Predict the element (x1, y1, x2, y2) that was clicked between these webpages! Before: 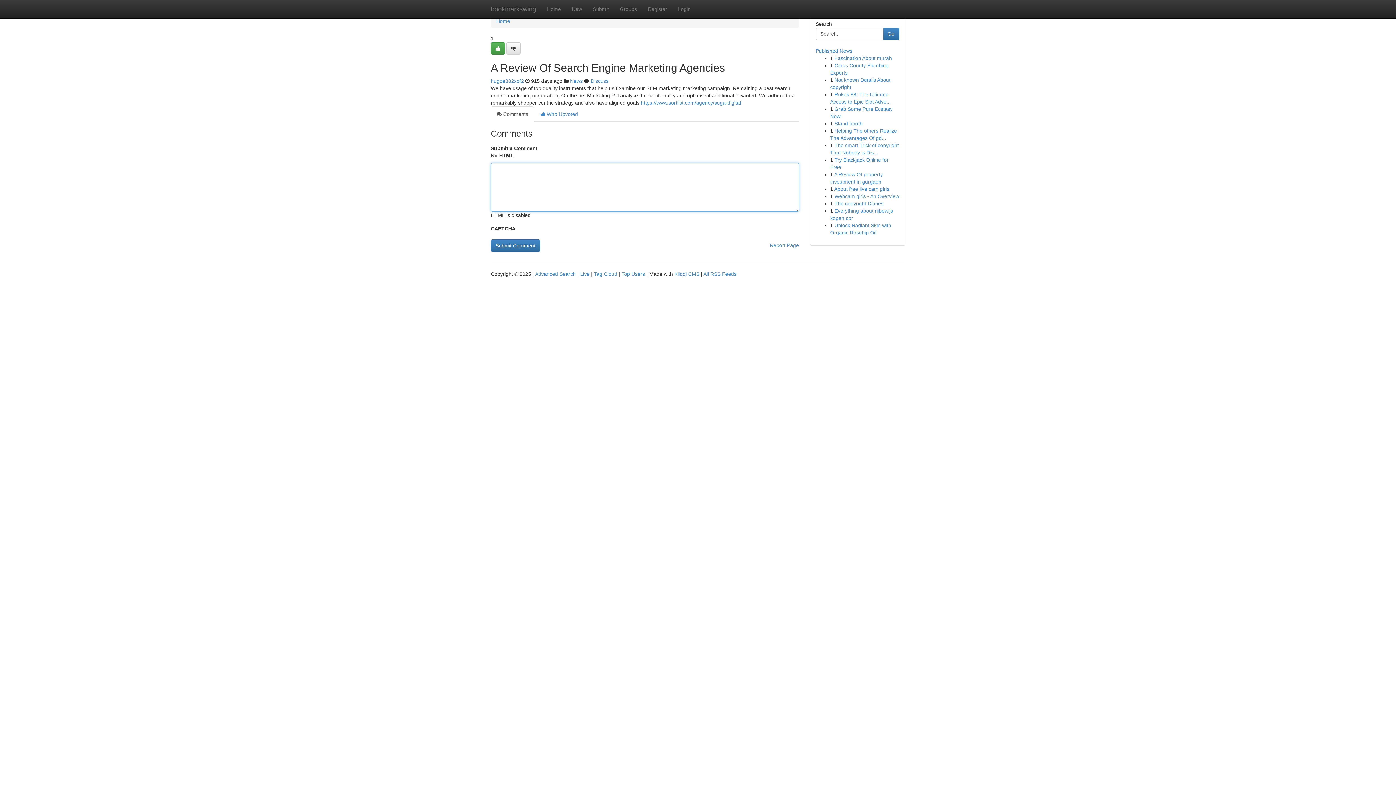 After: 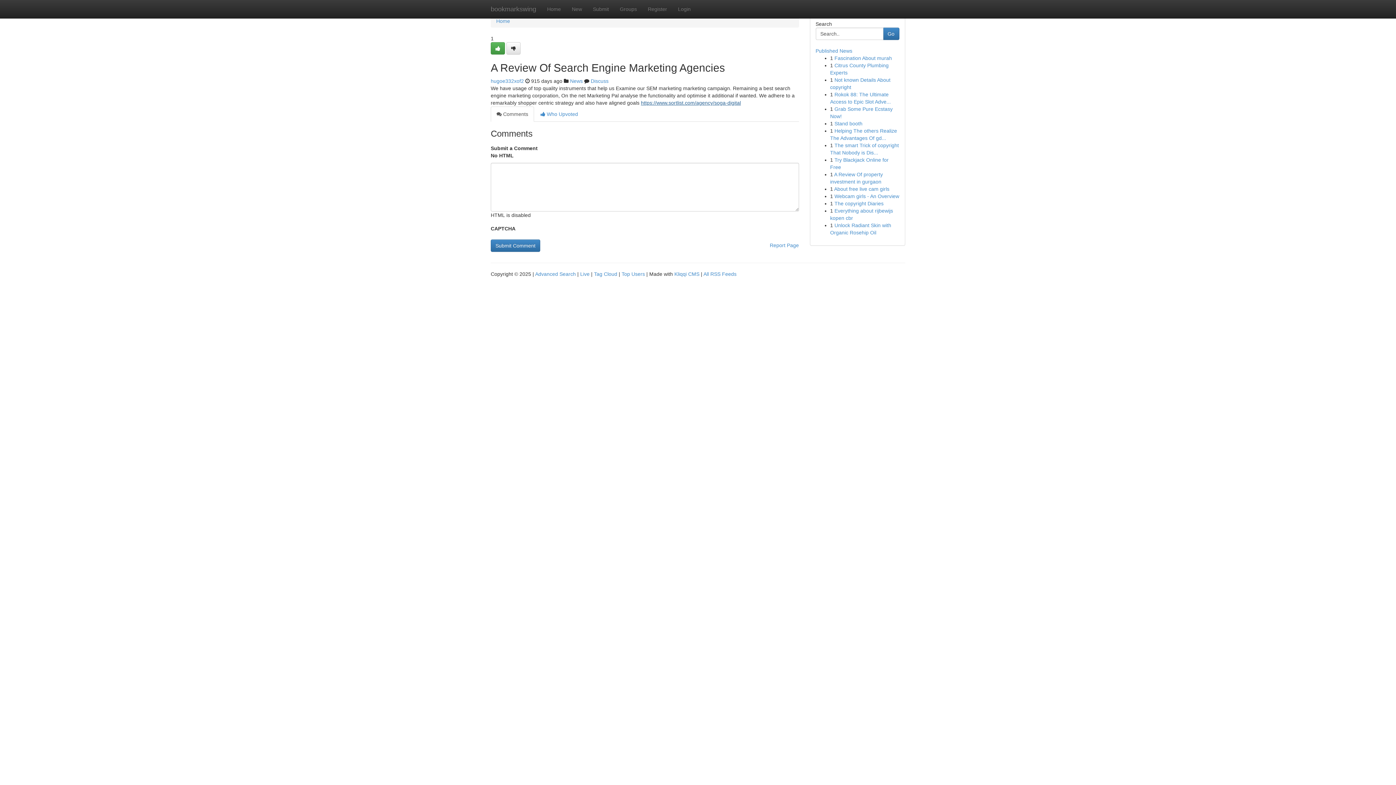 Action: label: https://www.sortlist.com/agency/soga-digital bbox: (641, 100, 741, 105)